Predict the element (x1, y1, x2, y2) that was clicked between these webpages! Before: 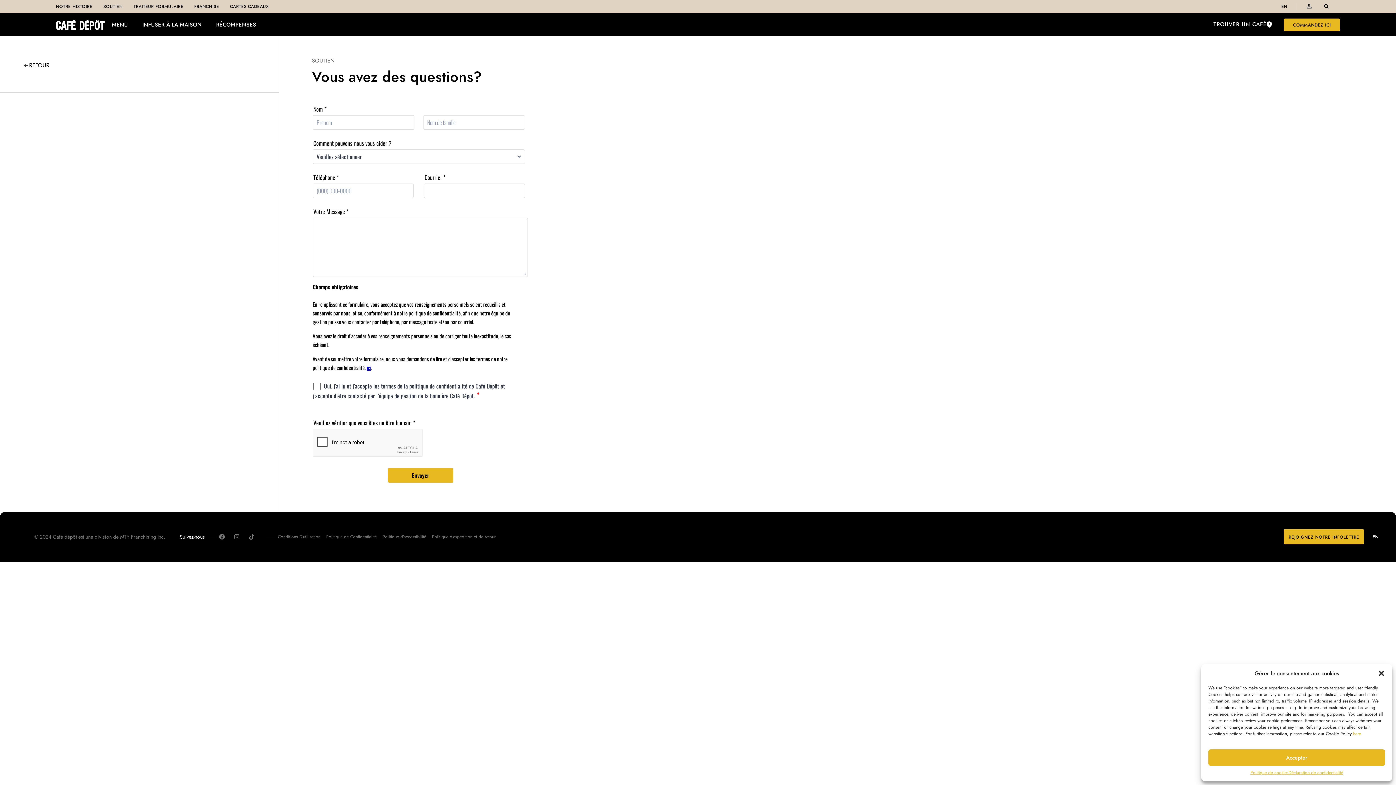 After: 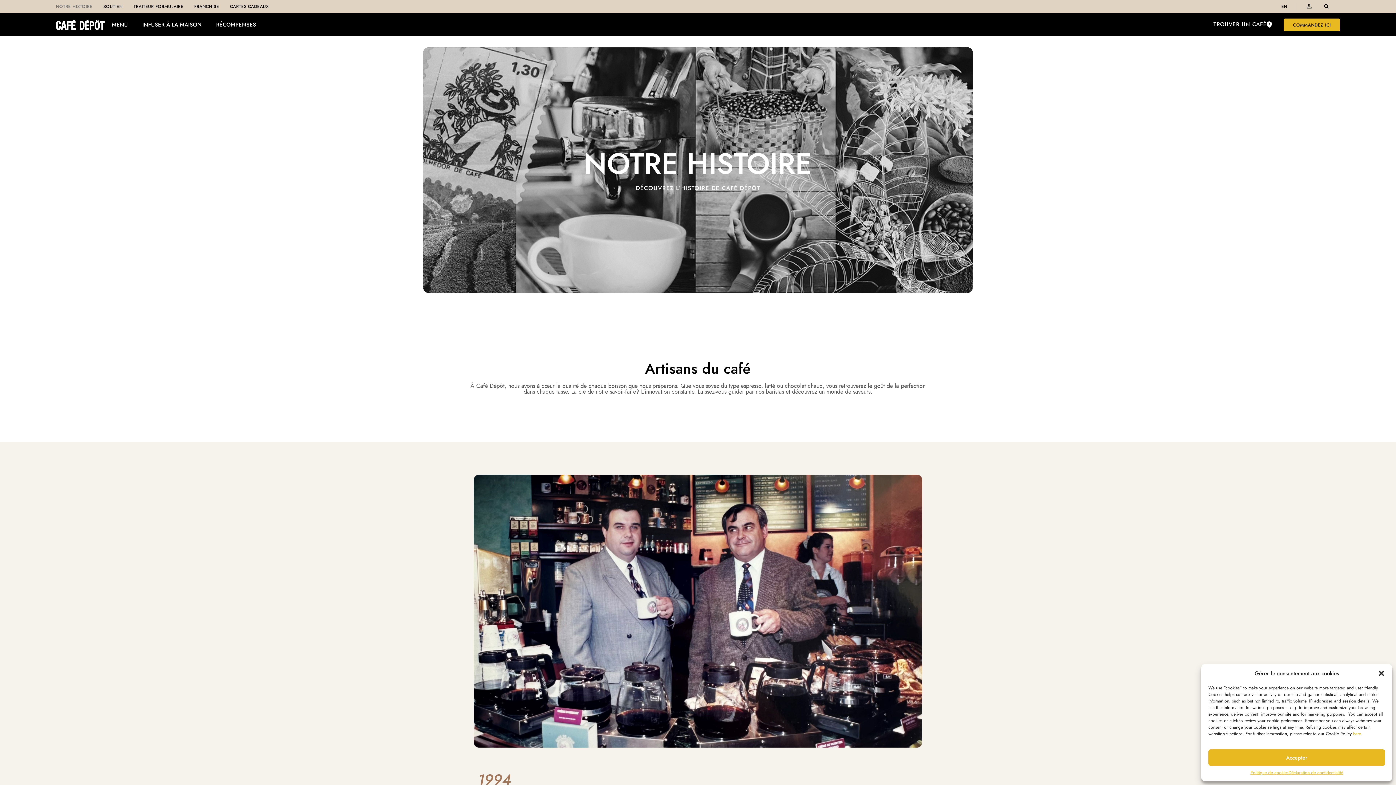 Action: bbox: (55, 2, 92, 10) label: NOTRE HISTOIRE